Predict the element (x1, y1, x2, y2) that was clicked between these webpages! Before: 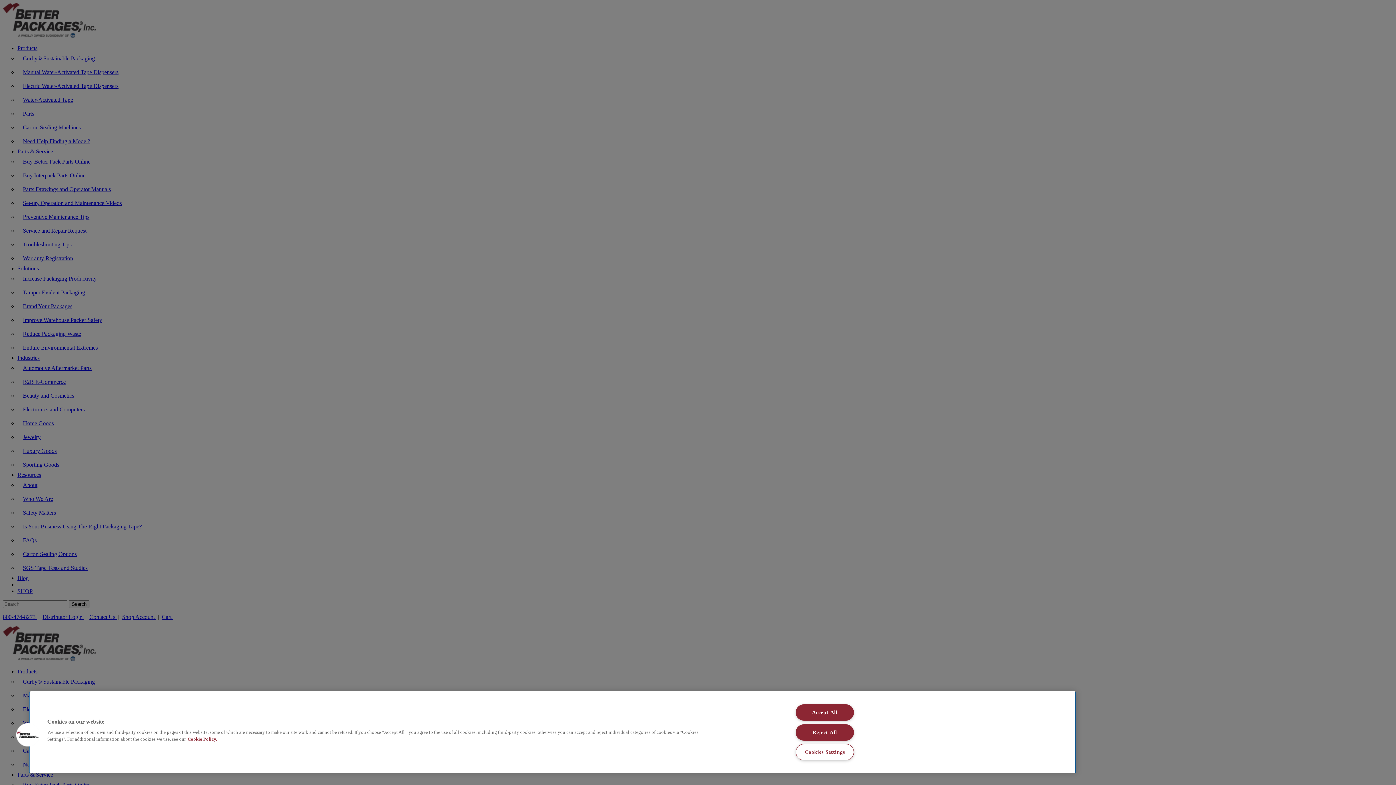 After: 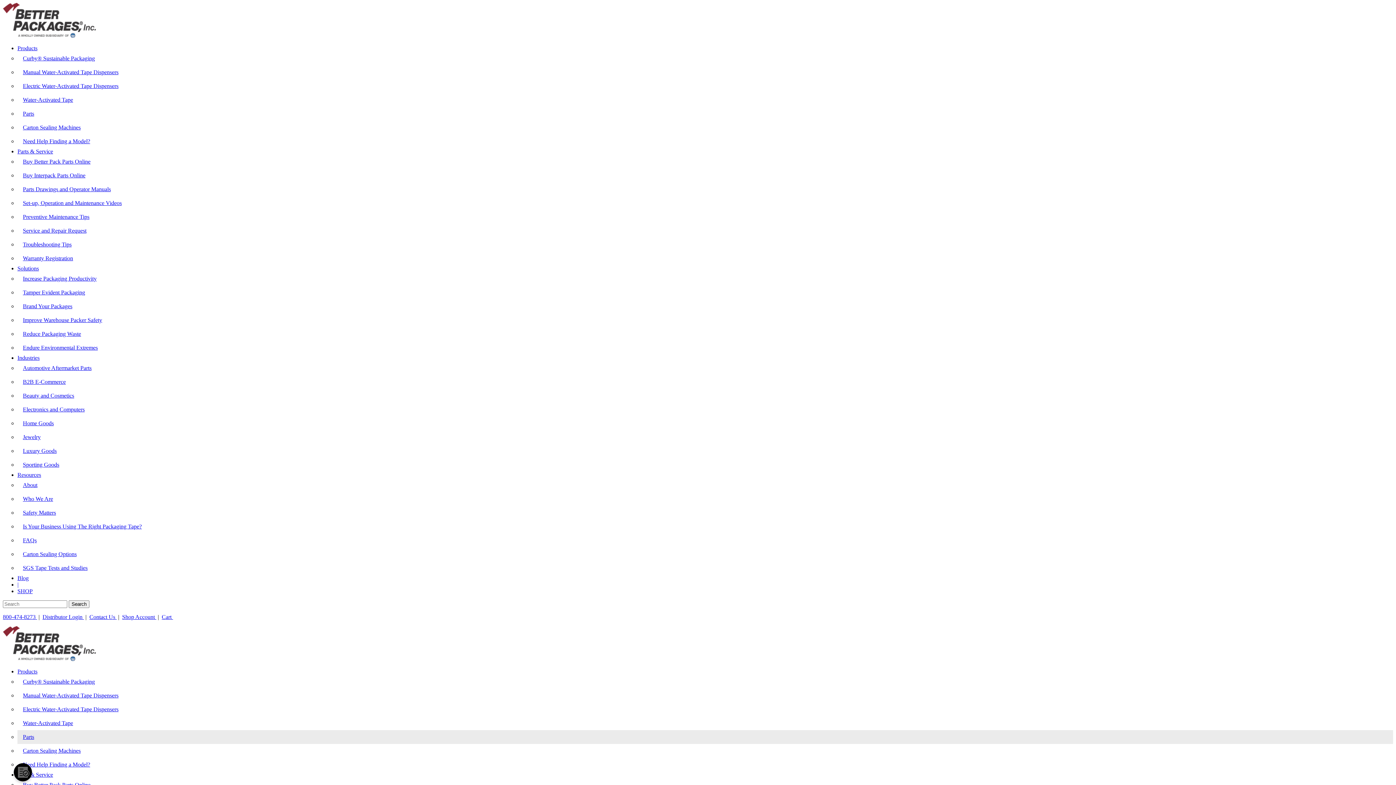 Action: label: Reject All bbox: (795, 724, 854, 740)